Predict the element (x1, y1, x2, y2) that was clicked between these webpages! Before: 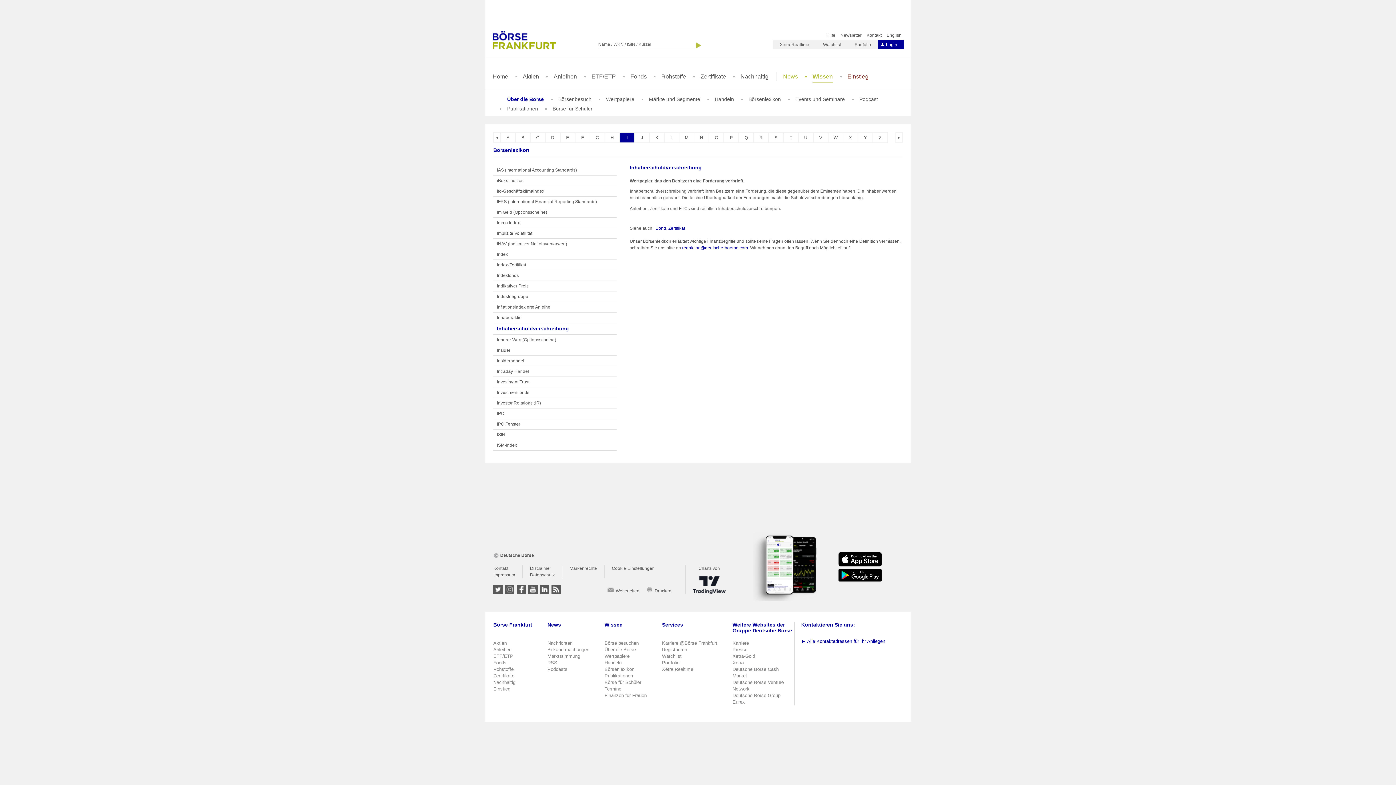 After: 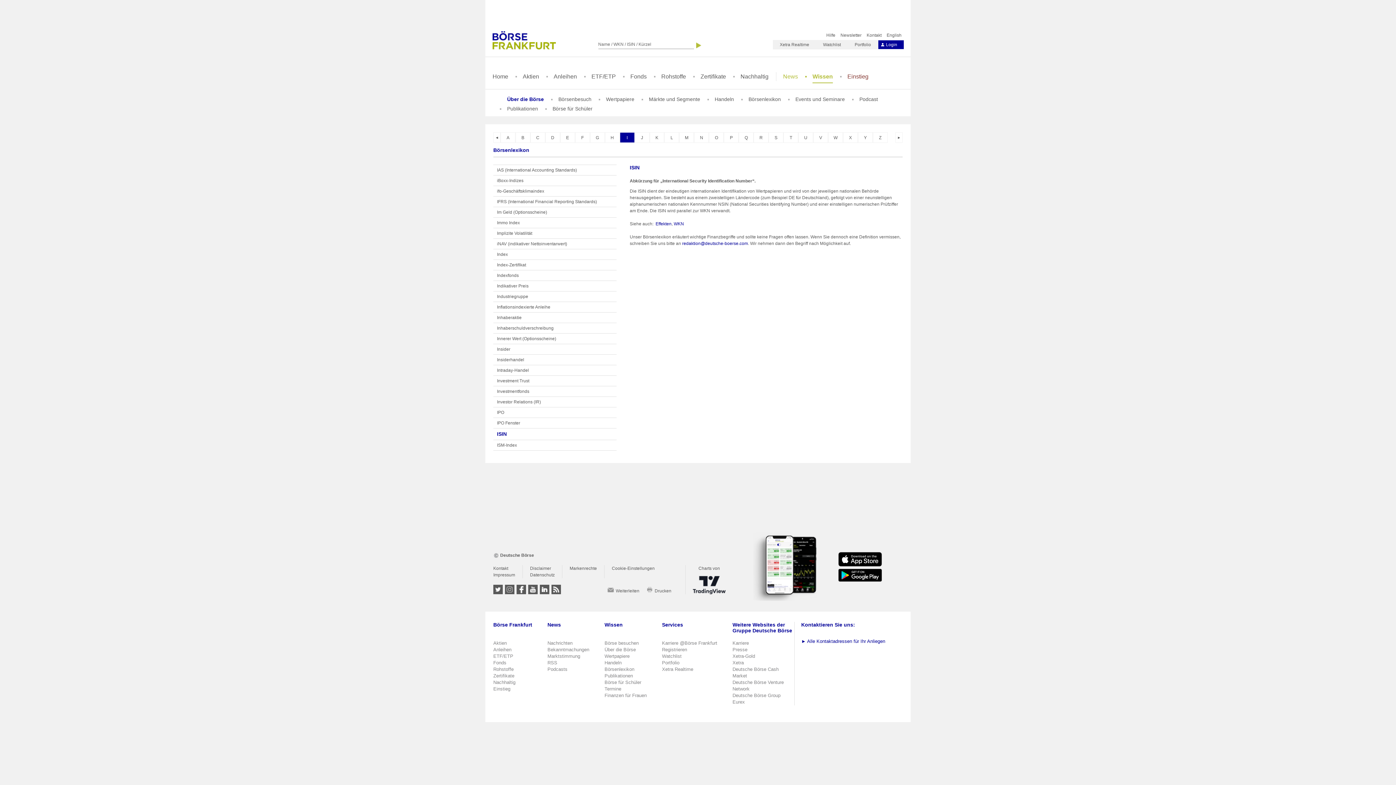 Action: label: ISIN bbox: (497, 432, 505, 437)